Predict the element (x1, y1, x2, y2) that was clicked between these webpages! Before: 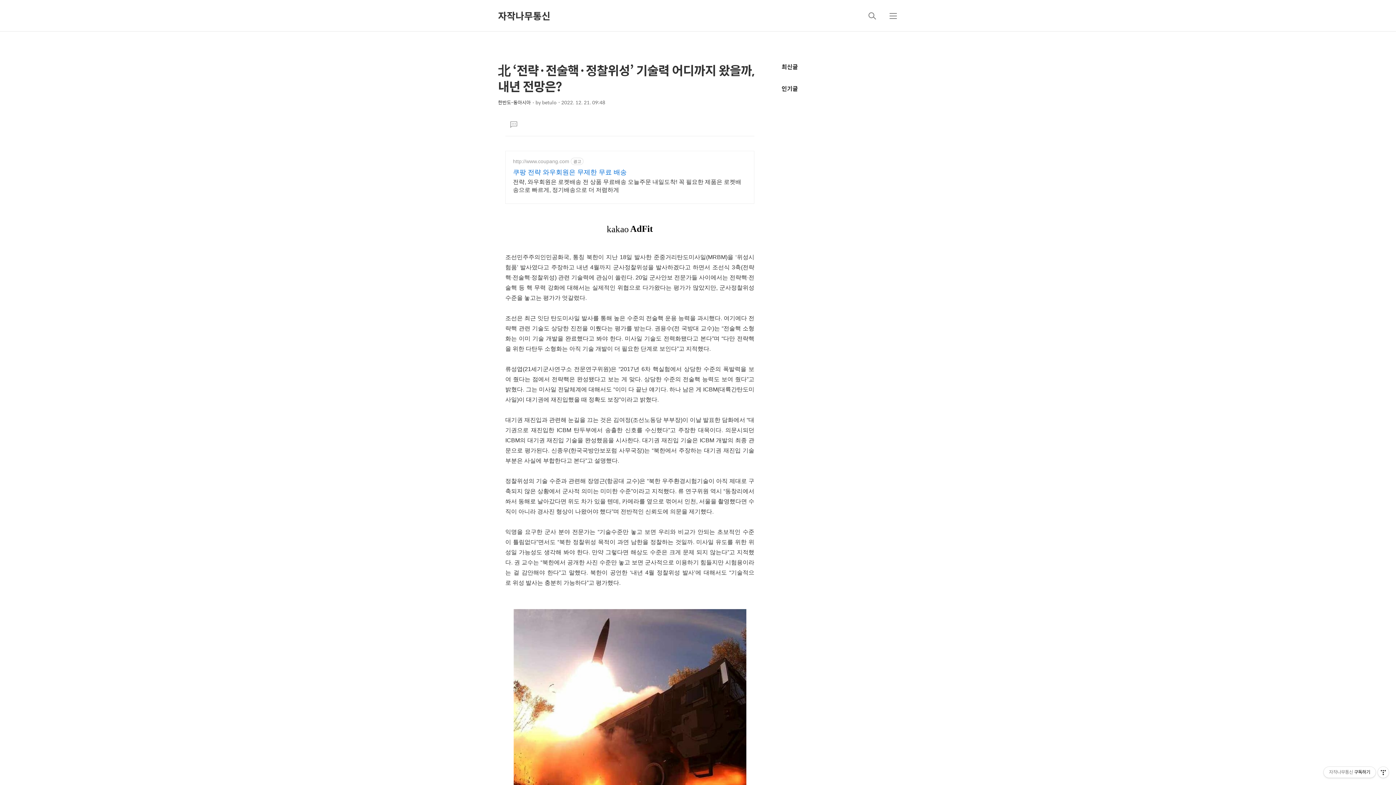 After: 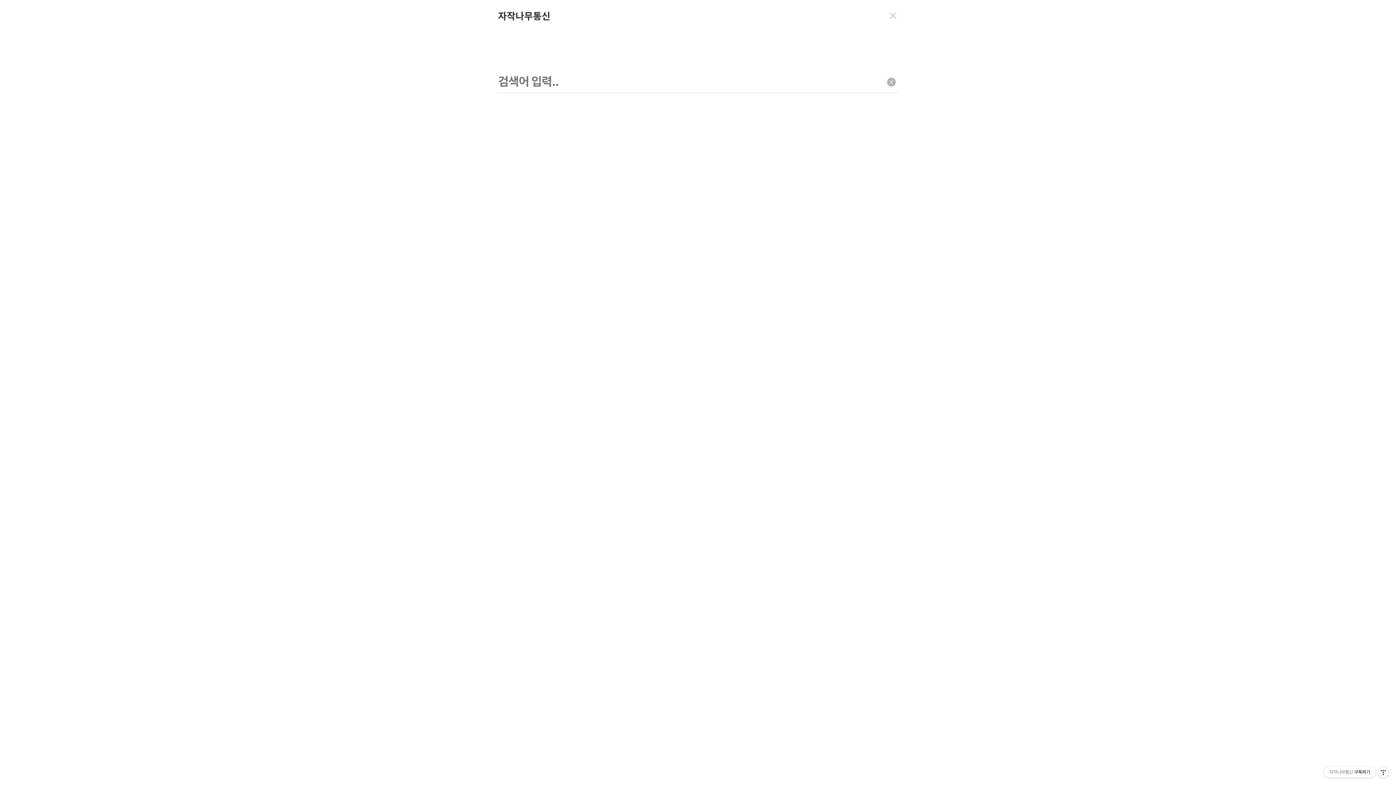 Action: label: 검색 bbox: (863, 7, 881, 24)